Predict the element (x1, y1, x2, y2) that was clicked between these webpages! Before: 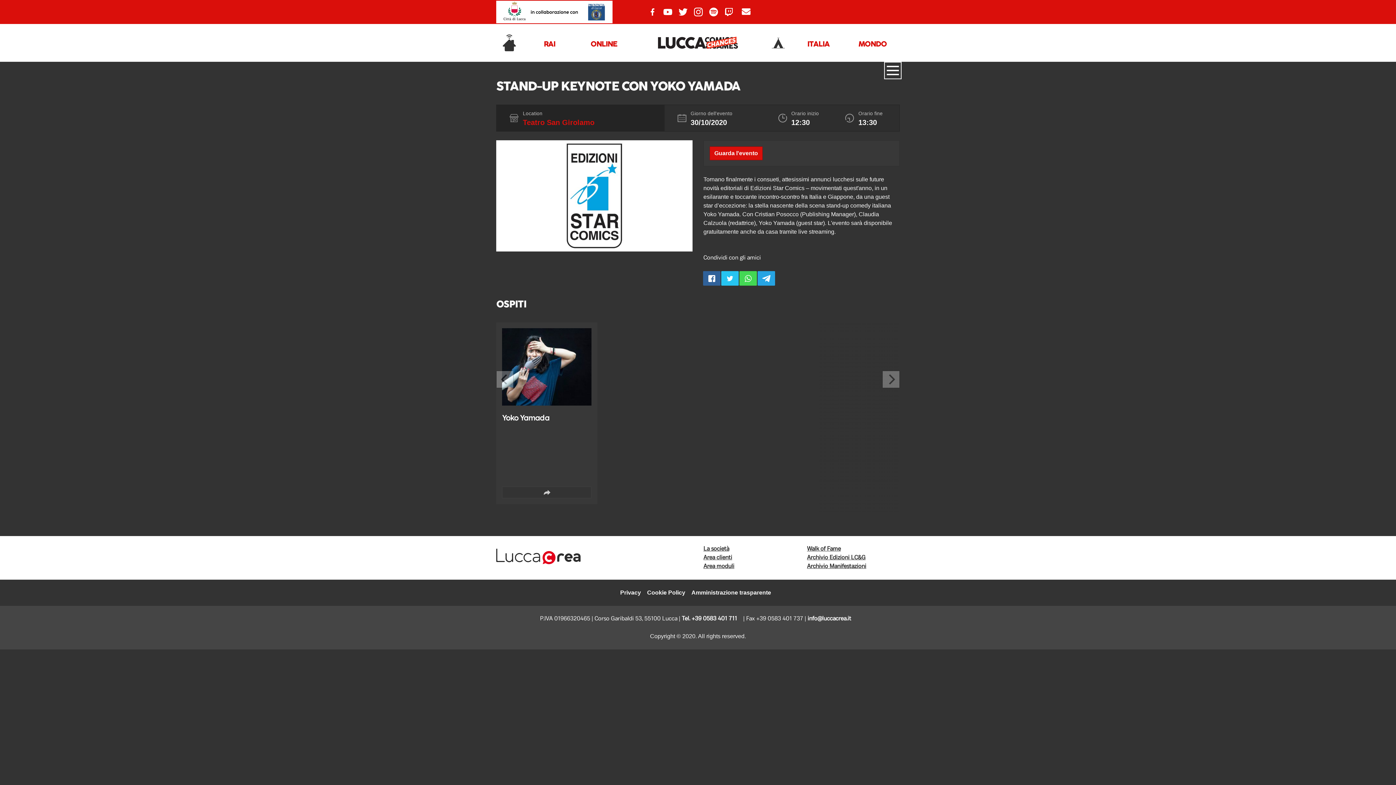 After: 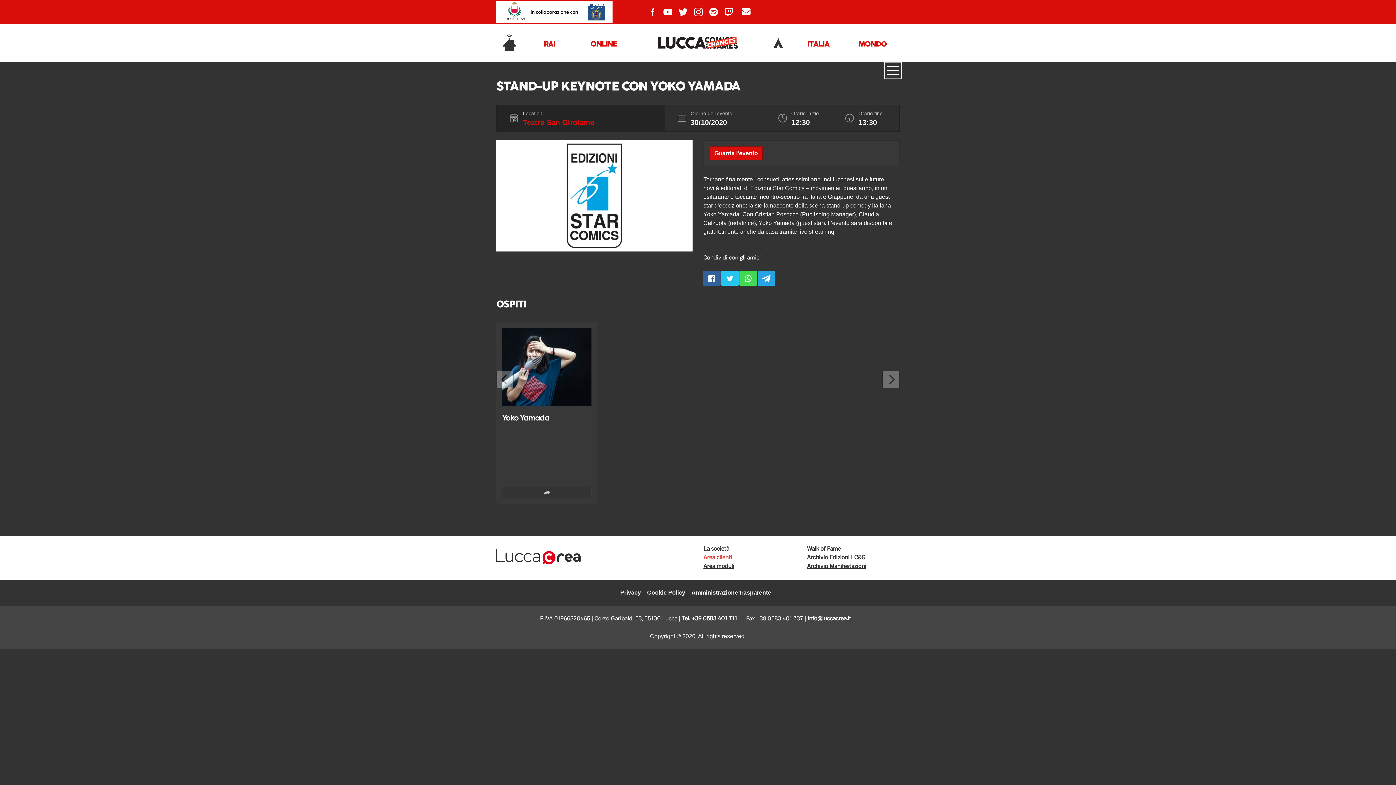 Action: label: Area clienti bbox: (701, 552, 734, 563)